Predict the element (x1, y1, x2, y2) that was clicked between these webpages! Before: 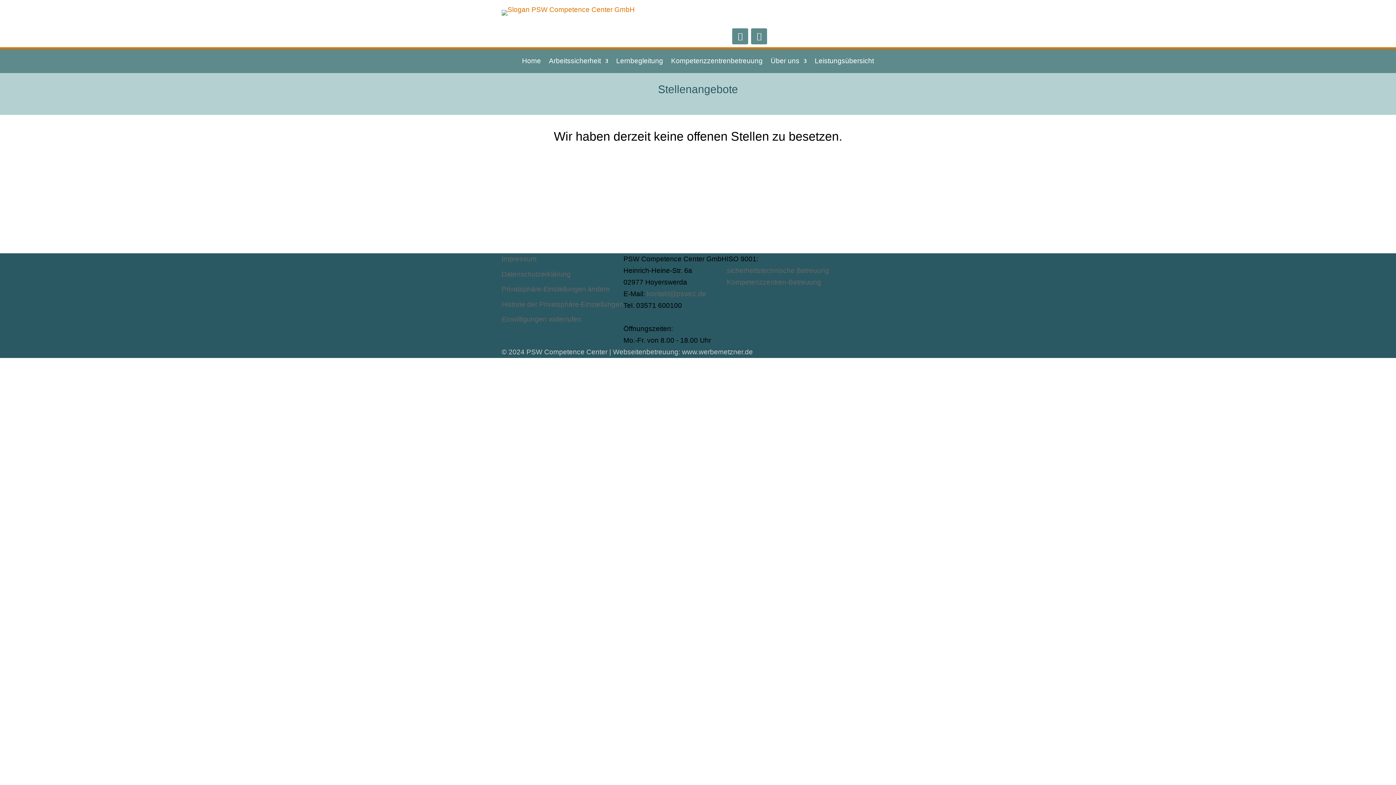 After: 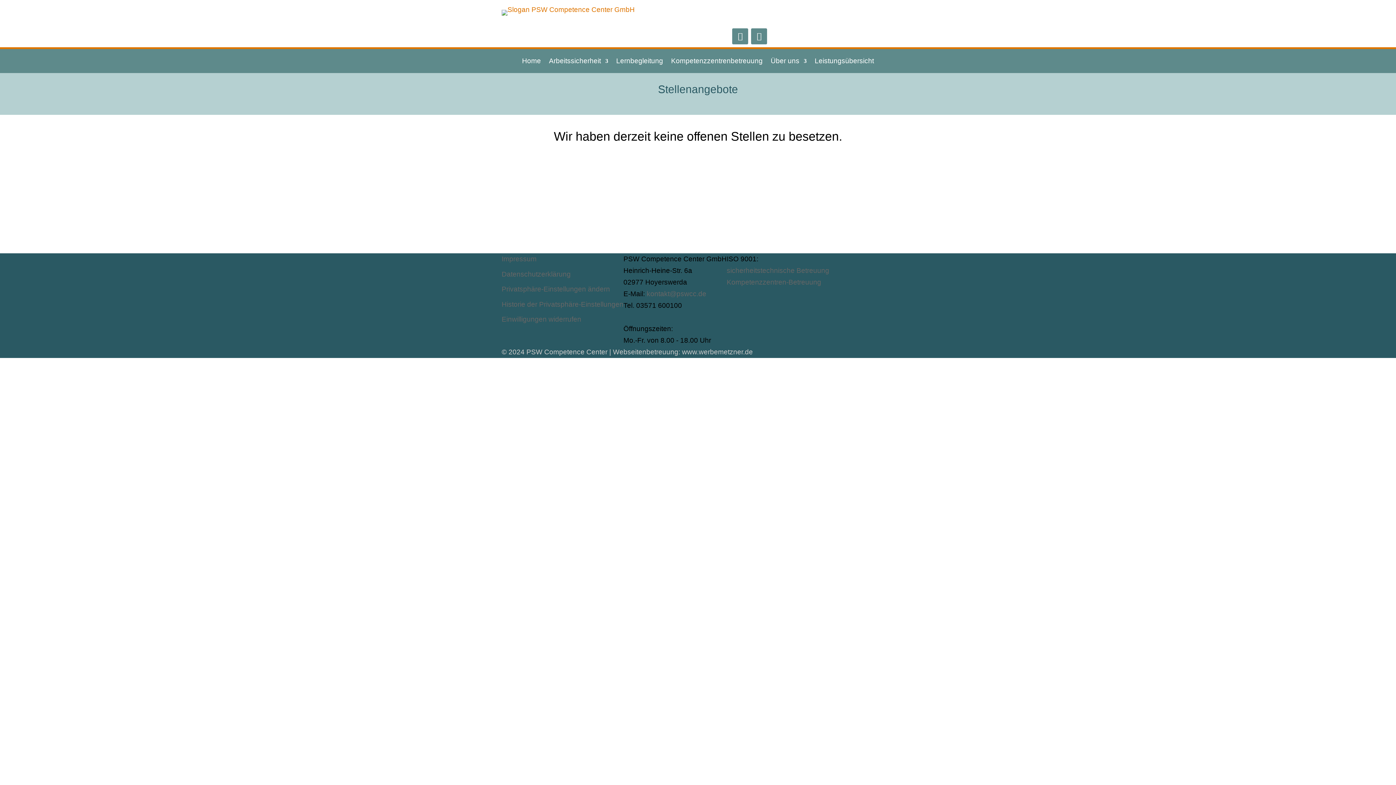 Action: bbox: (726, 278, 821, 286) label: Kompetenzzentren-Betreuung